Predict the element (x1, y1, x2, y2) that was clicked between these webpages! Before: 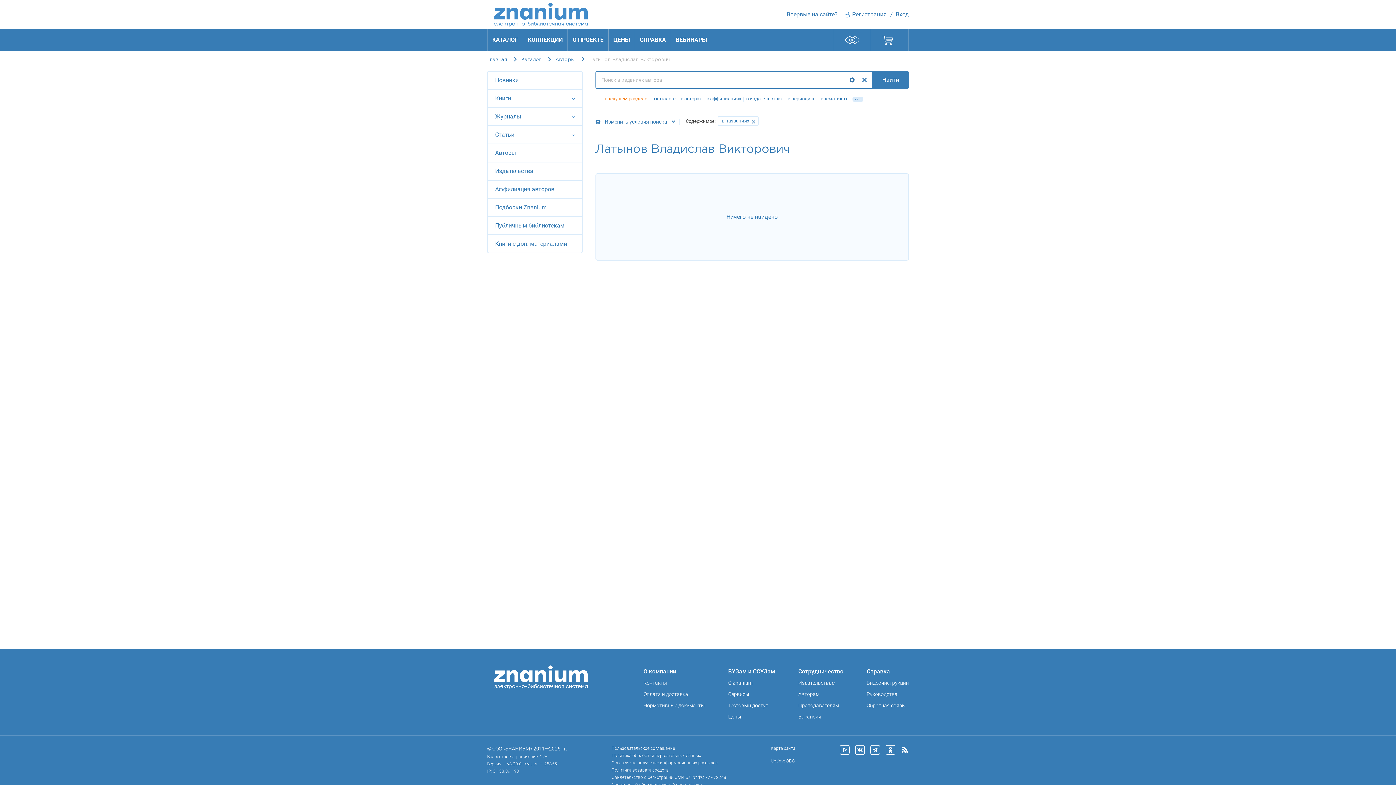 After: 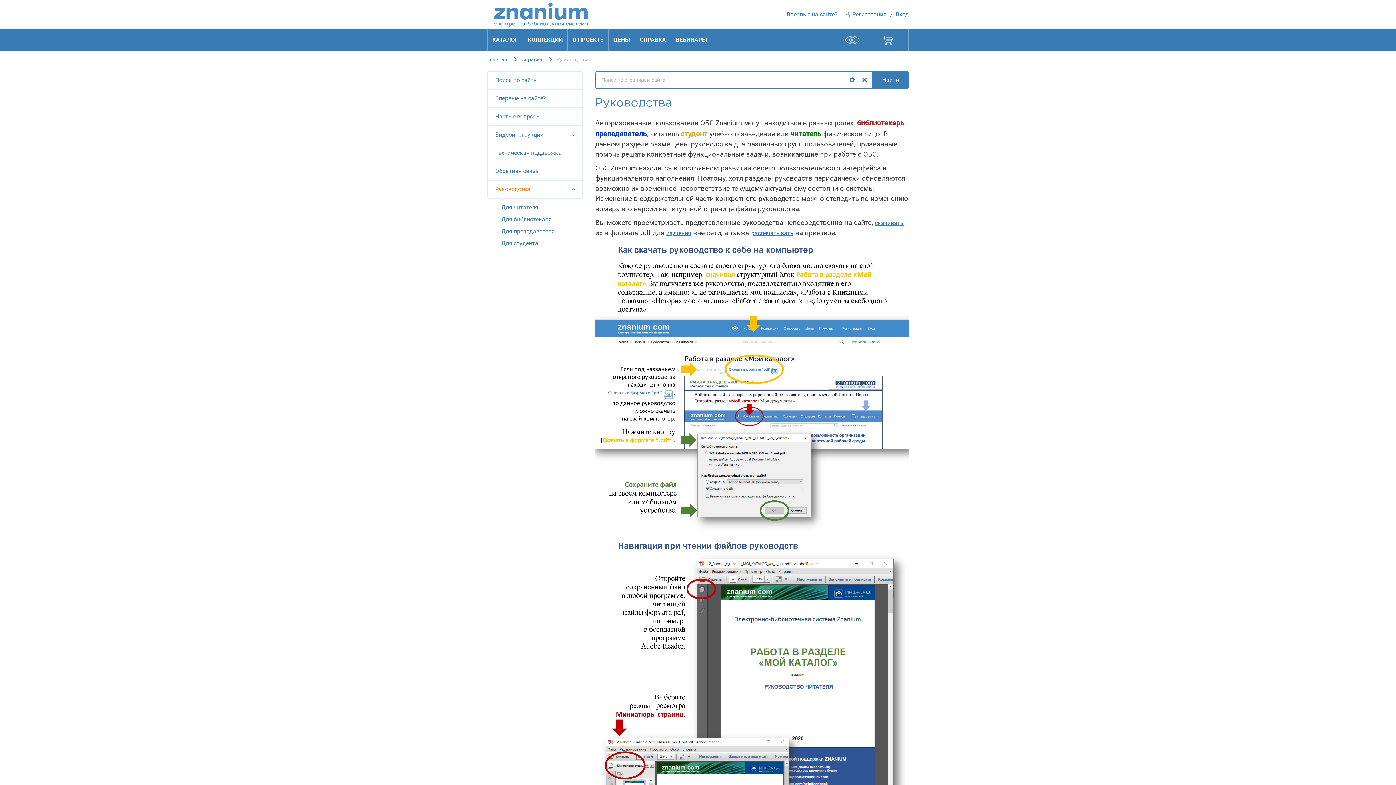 Action: bbox: (866, 690, 909, 698) label: Руководства